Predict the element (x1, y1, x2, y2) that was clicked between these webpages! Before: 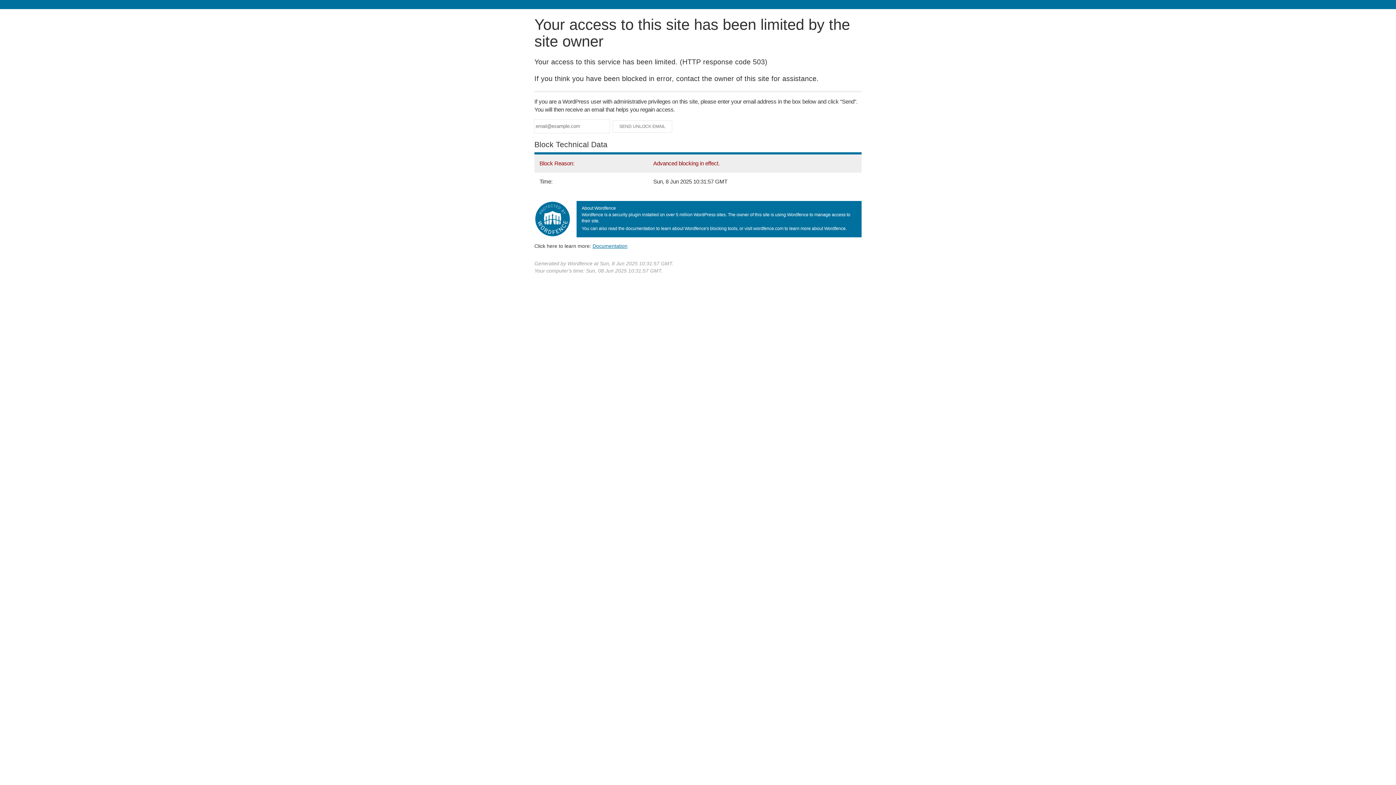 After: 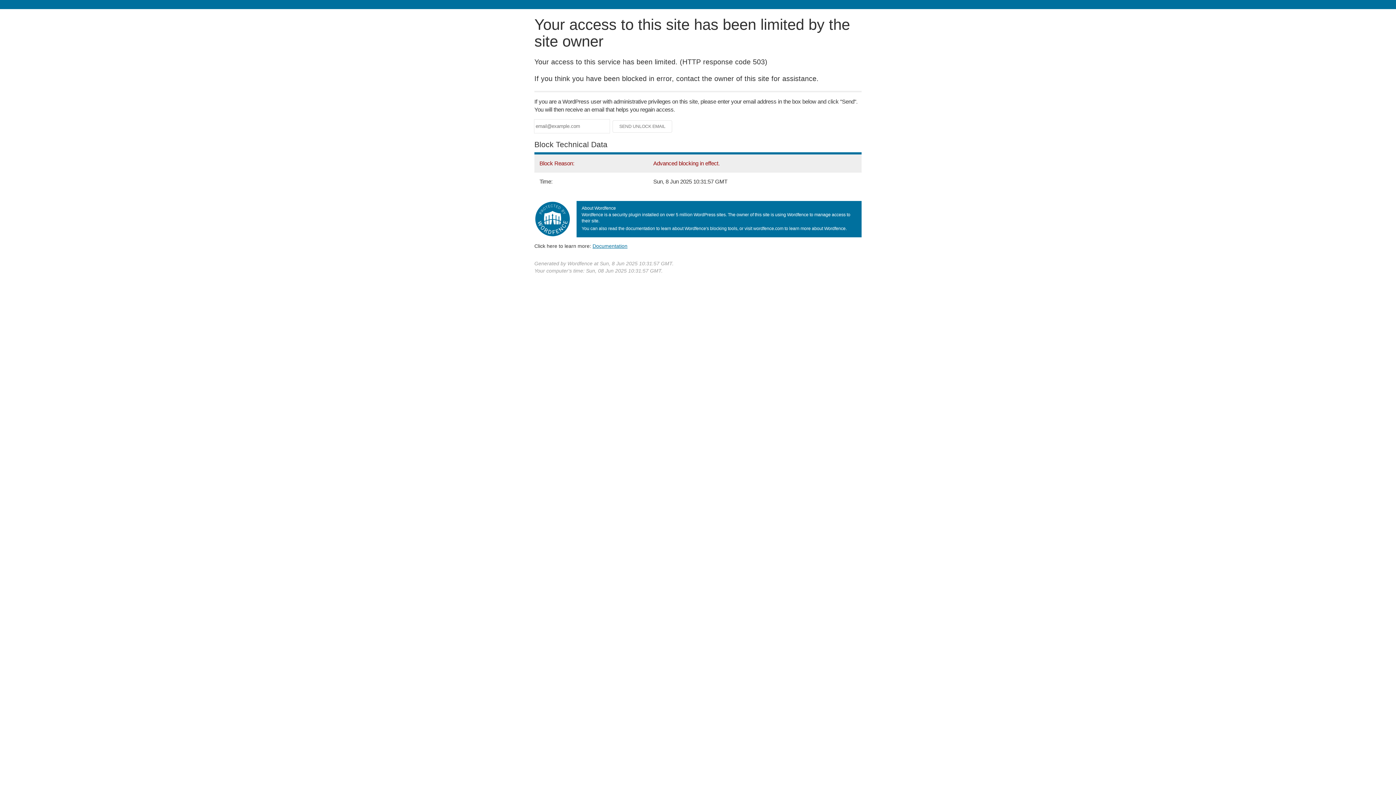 Action: label: Documentation bbox: (592, 243, 627, 248)